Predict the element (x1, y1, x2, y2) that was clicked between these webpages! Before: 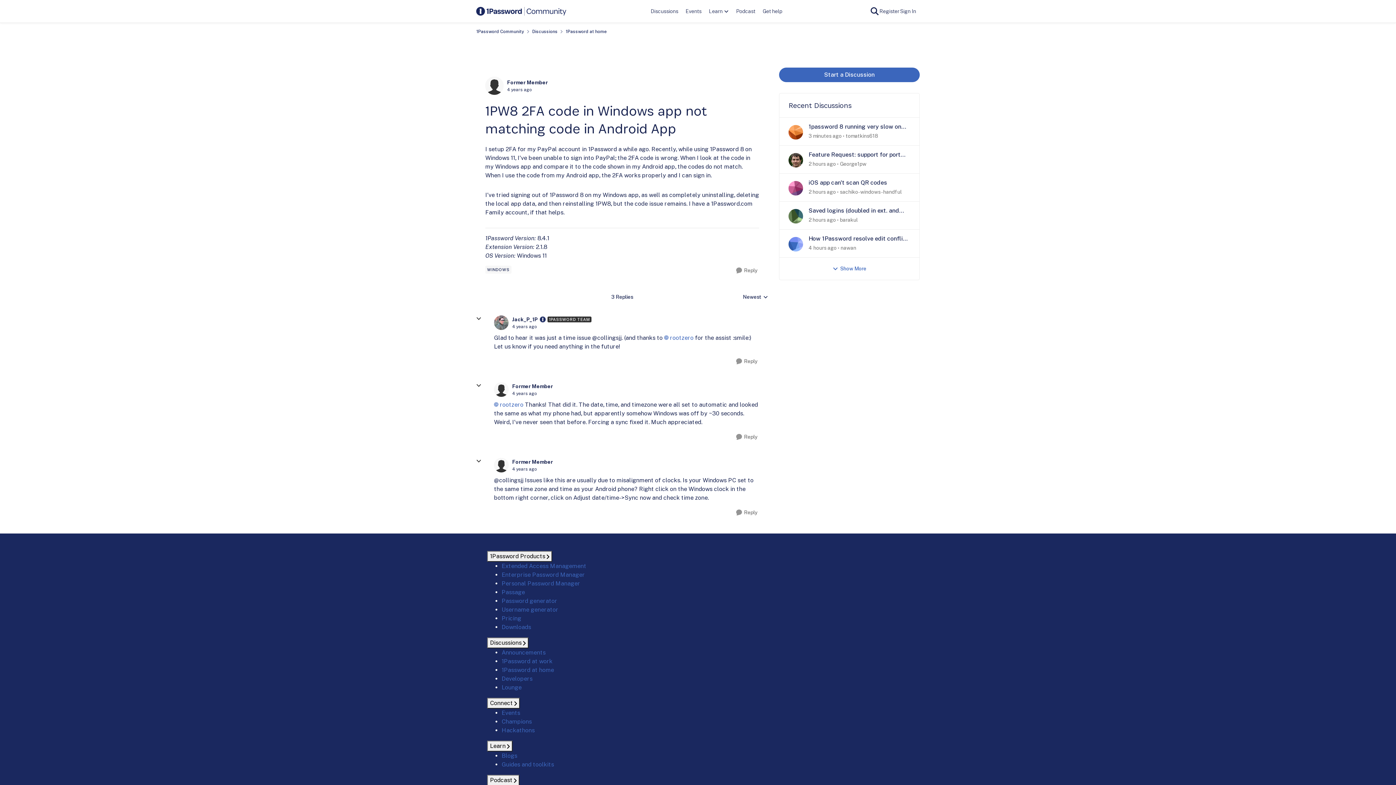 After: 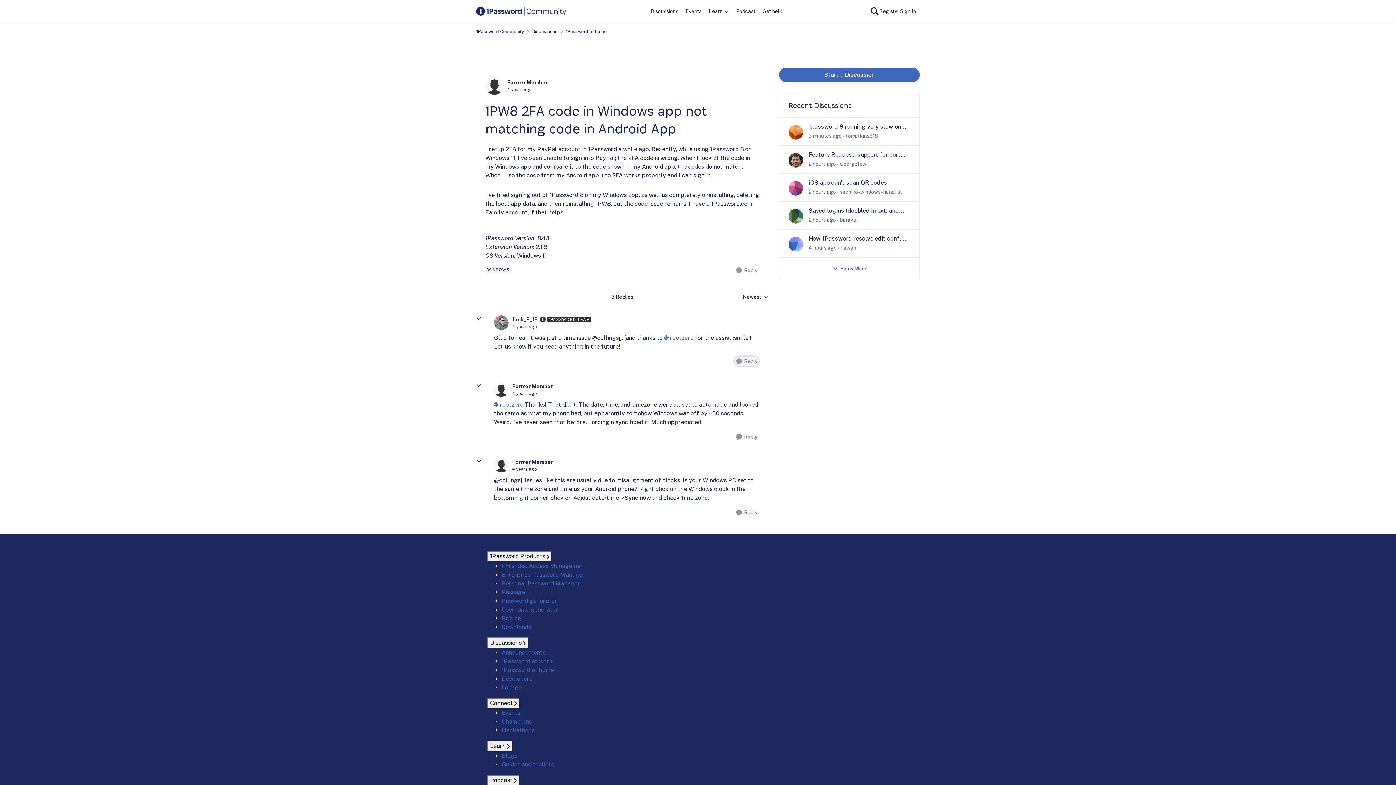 Action: label: Reply bbox: (735, 356, 759, 366)